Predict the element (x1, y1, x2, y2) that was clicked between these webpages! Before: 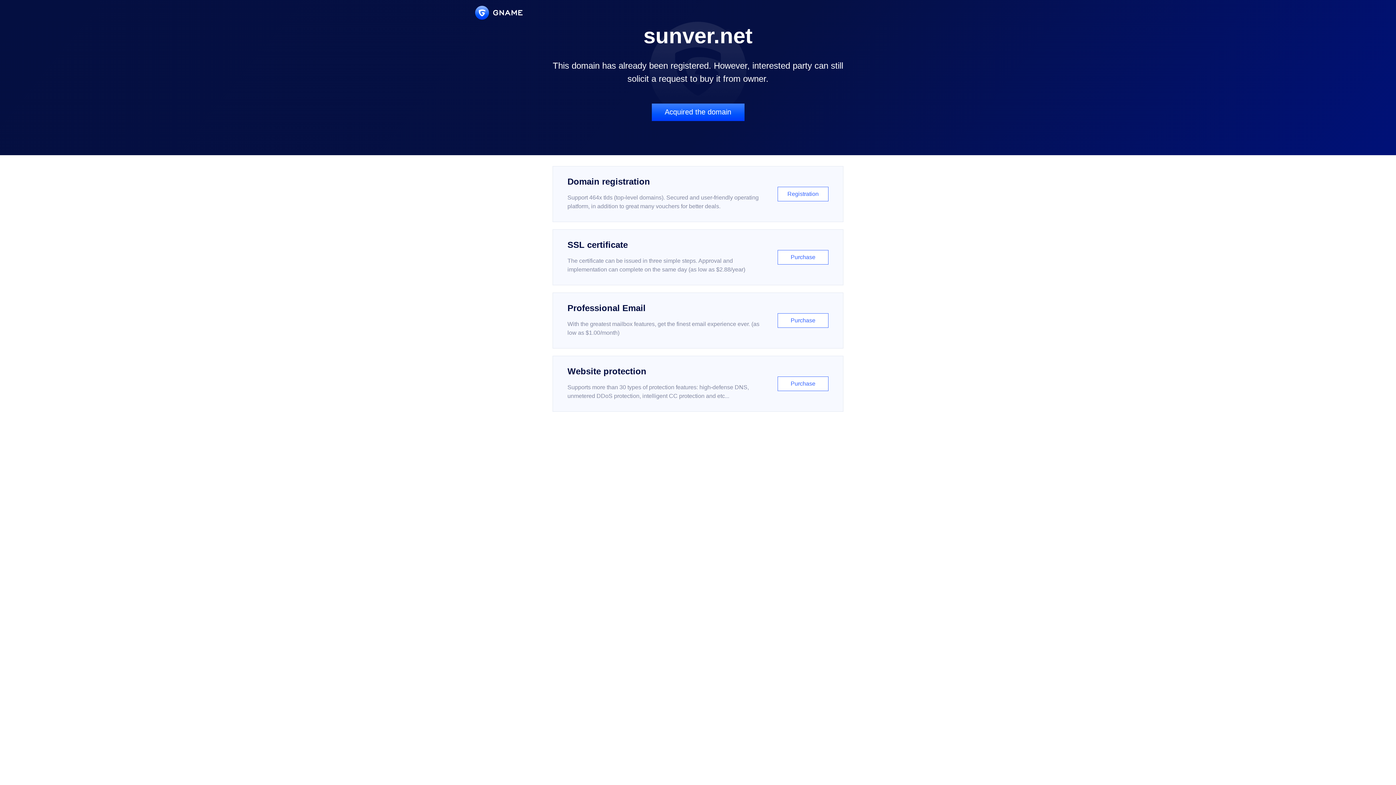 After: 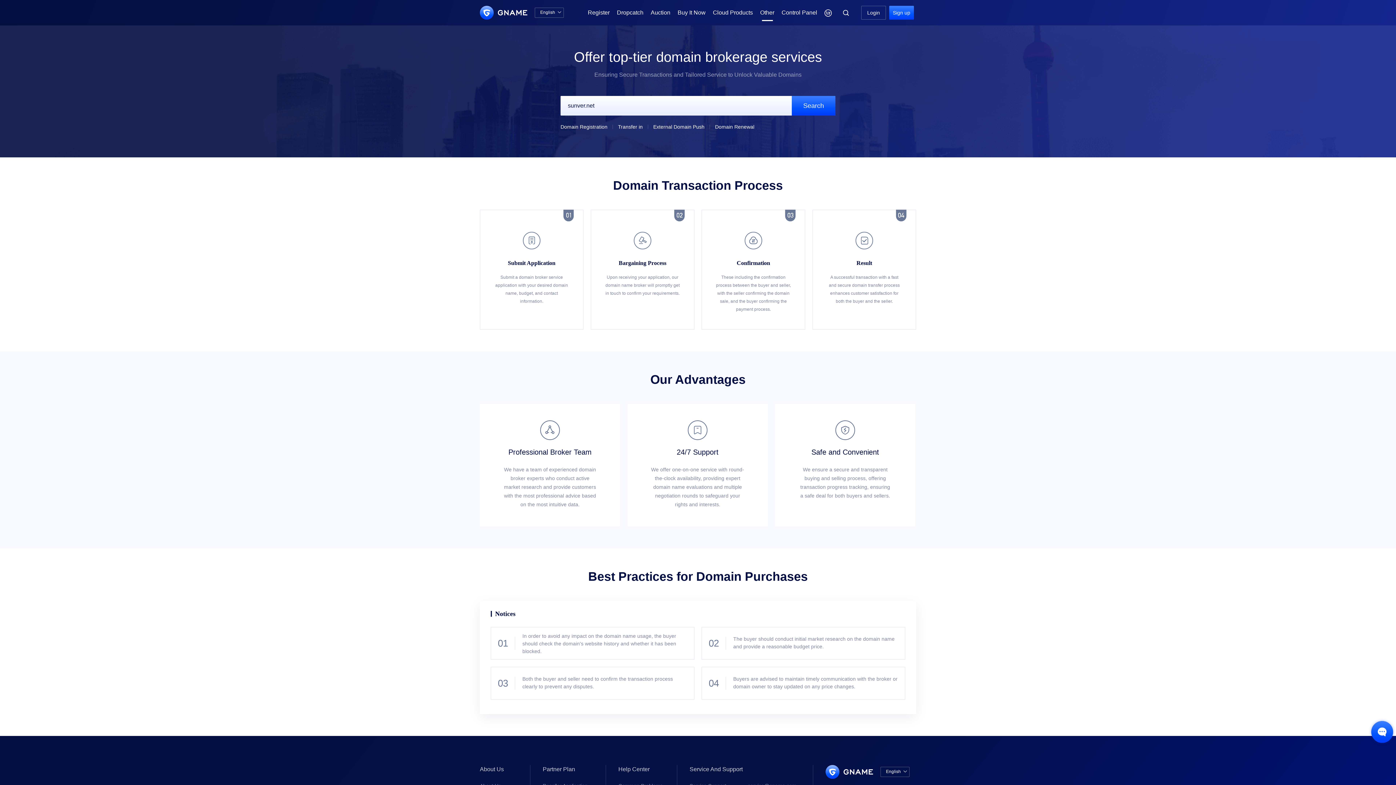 Action: bbox: (651, 103, 744, 121) label: Acquired the domain